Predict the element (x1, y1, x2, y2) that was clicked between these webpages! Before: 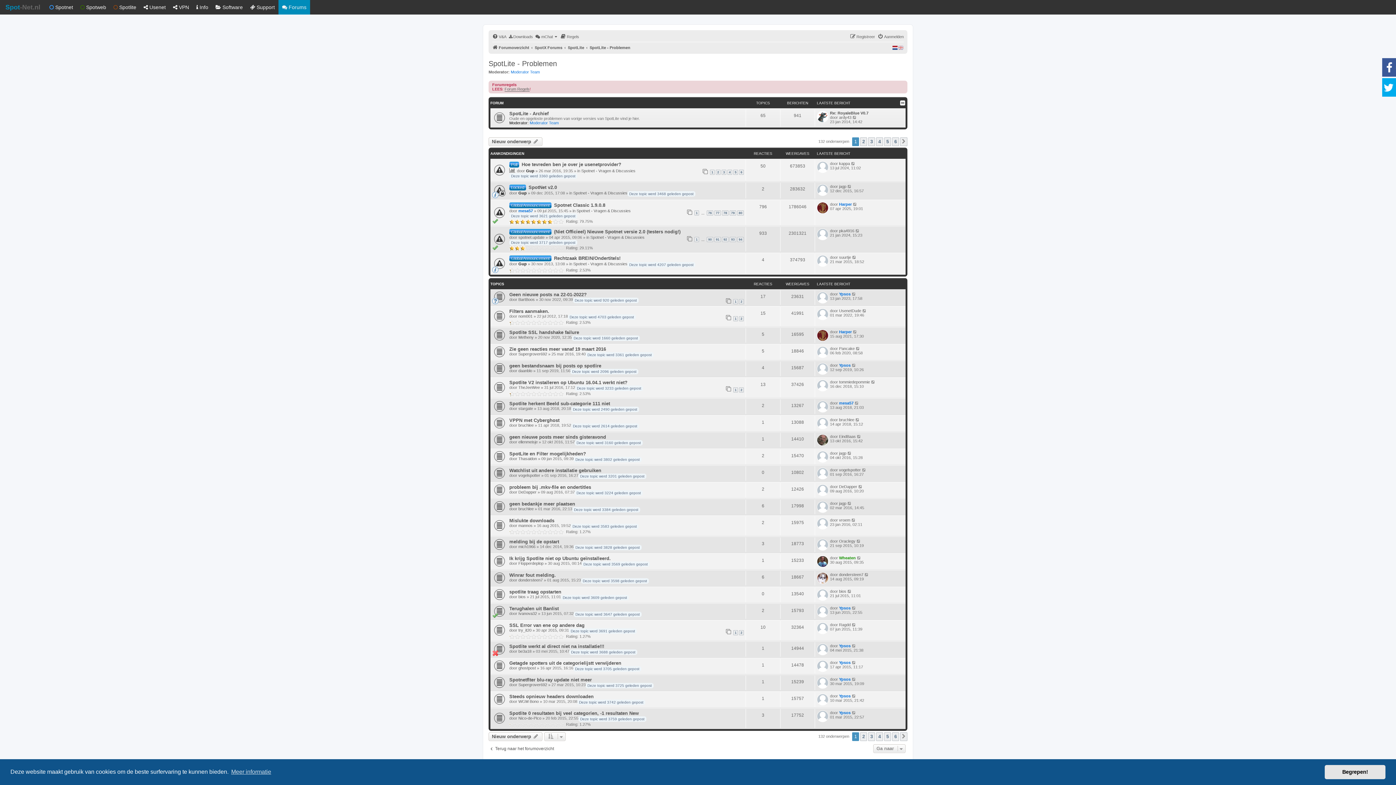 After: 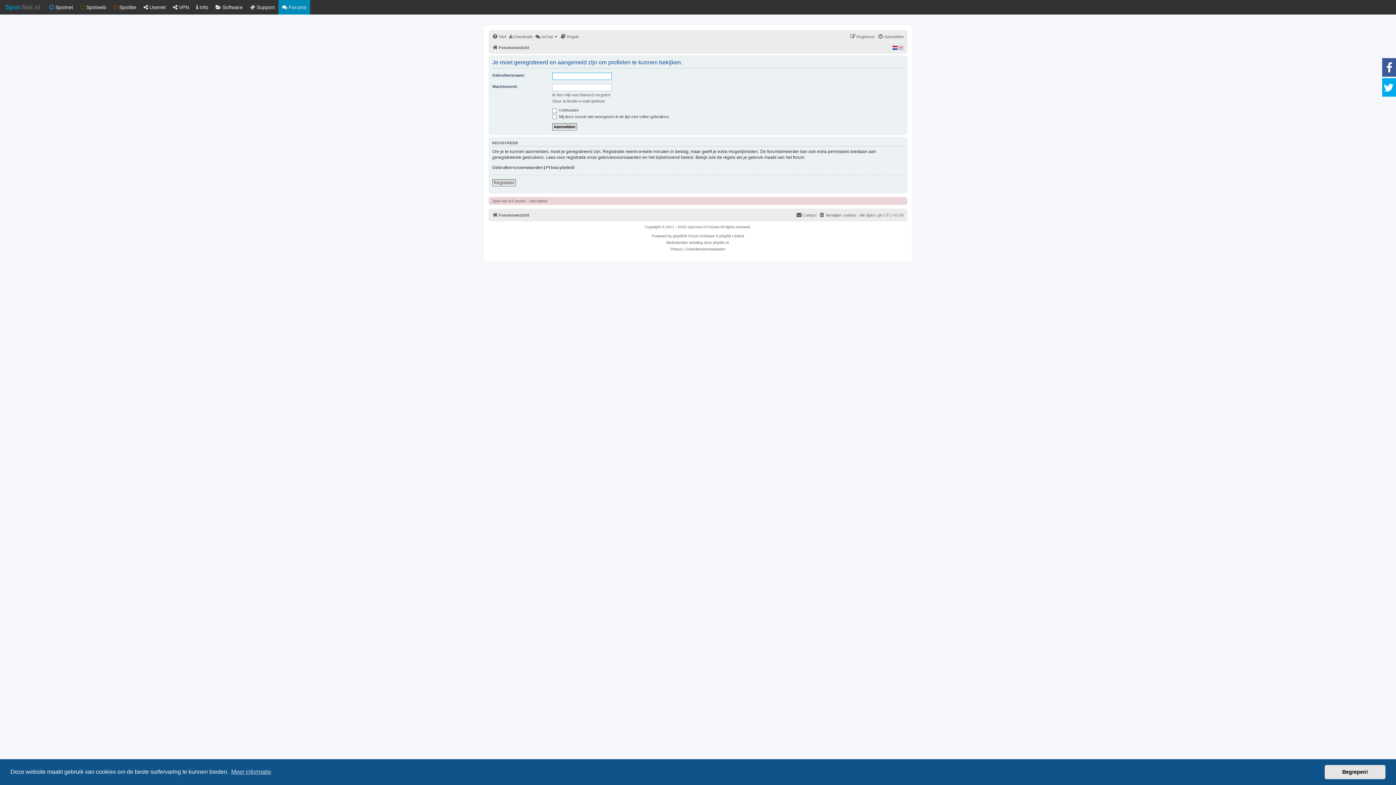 Action: label: TheJeeWee bbox: (518, 385, 540, 389)